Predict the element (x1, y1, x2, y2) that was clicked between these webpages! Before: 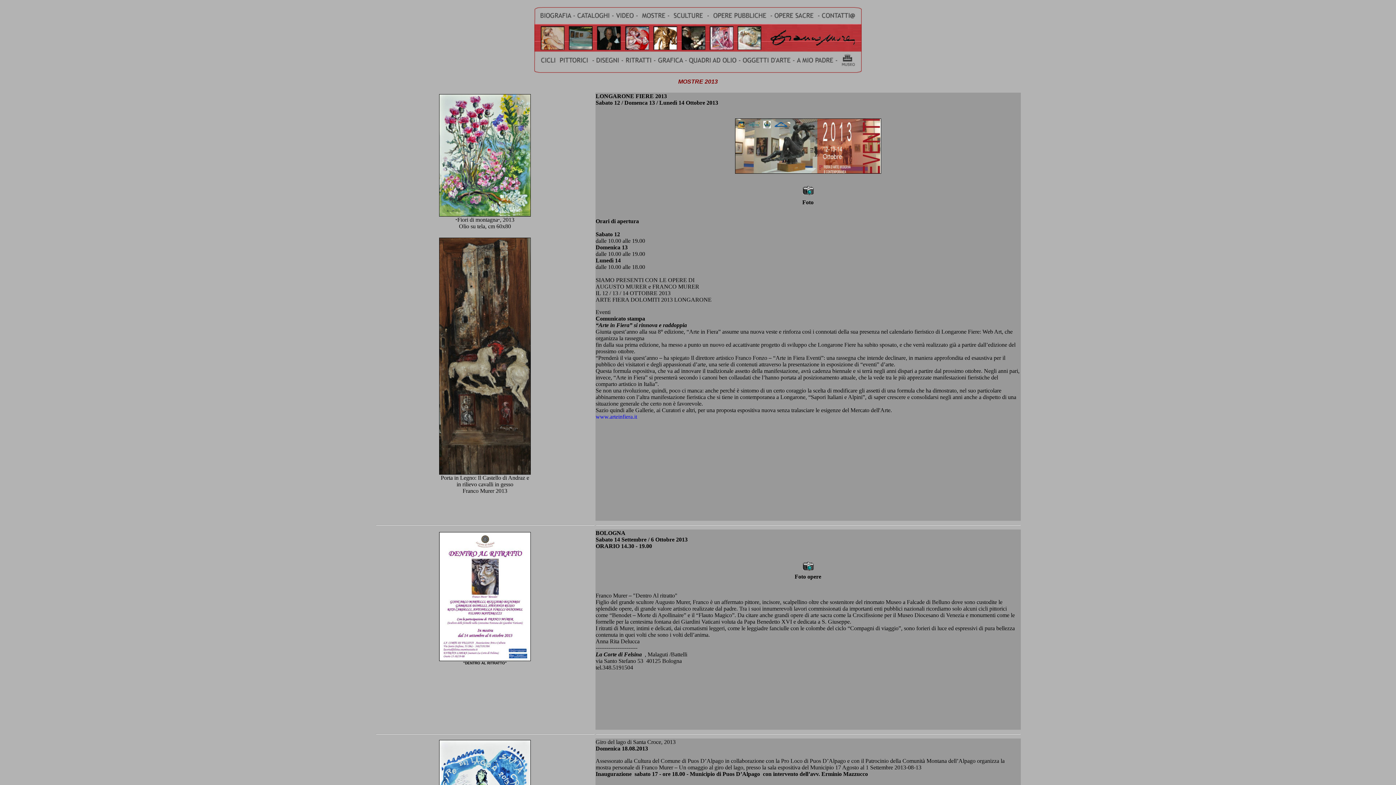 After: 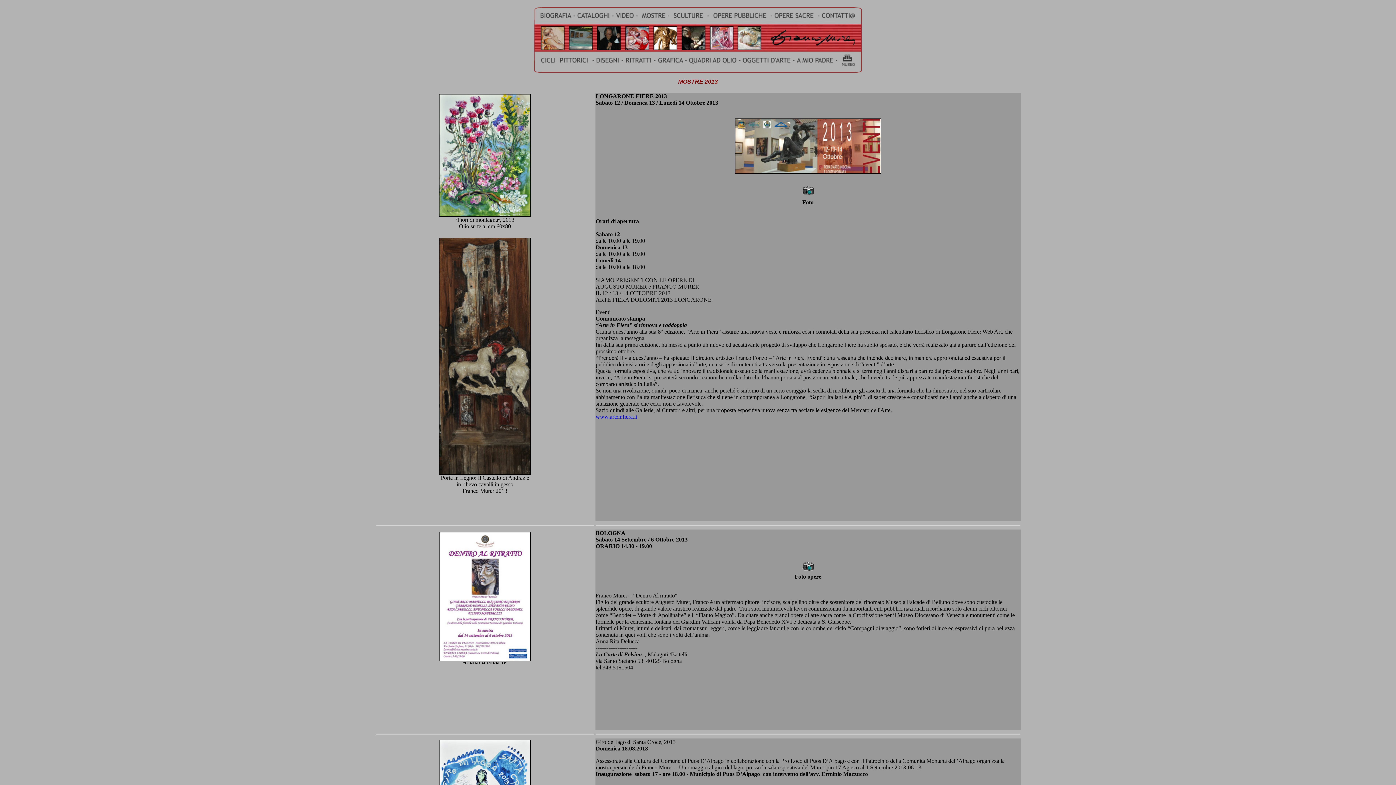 Action: label: www.arteinfiera.it bbox: (595, 413, 637, 420)